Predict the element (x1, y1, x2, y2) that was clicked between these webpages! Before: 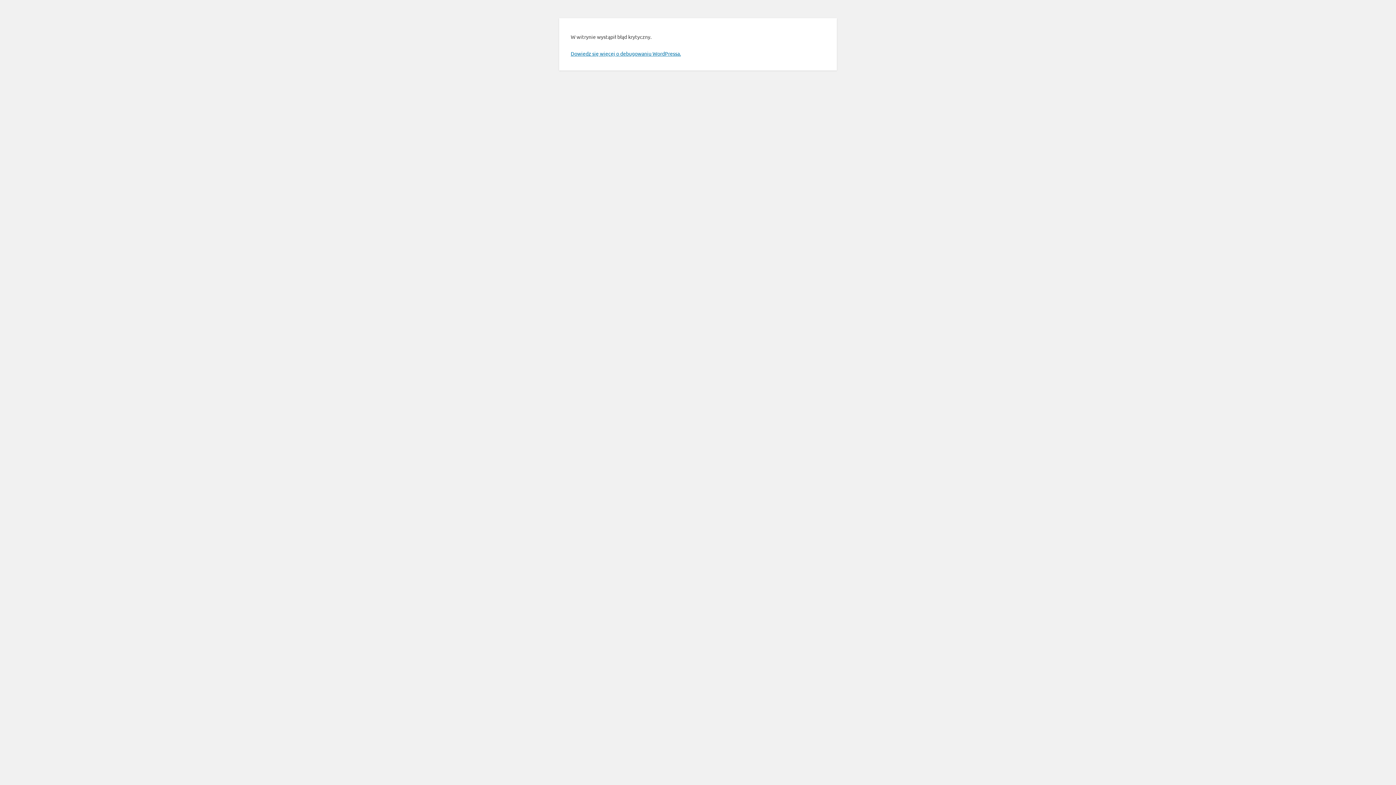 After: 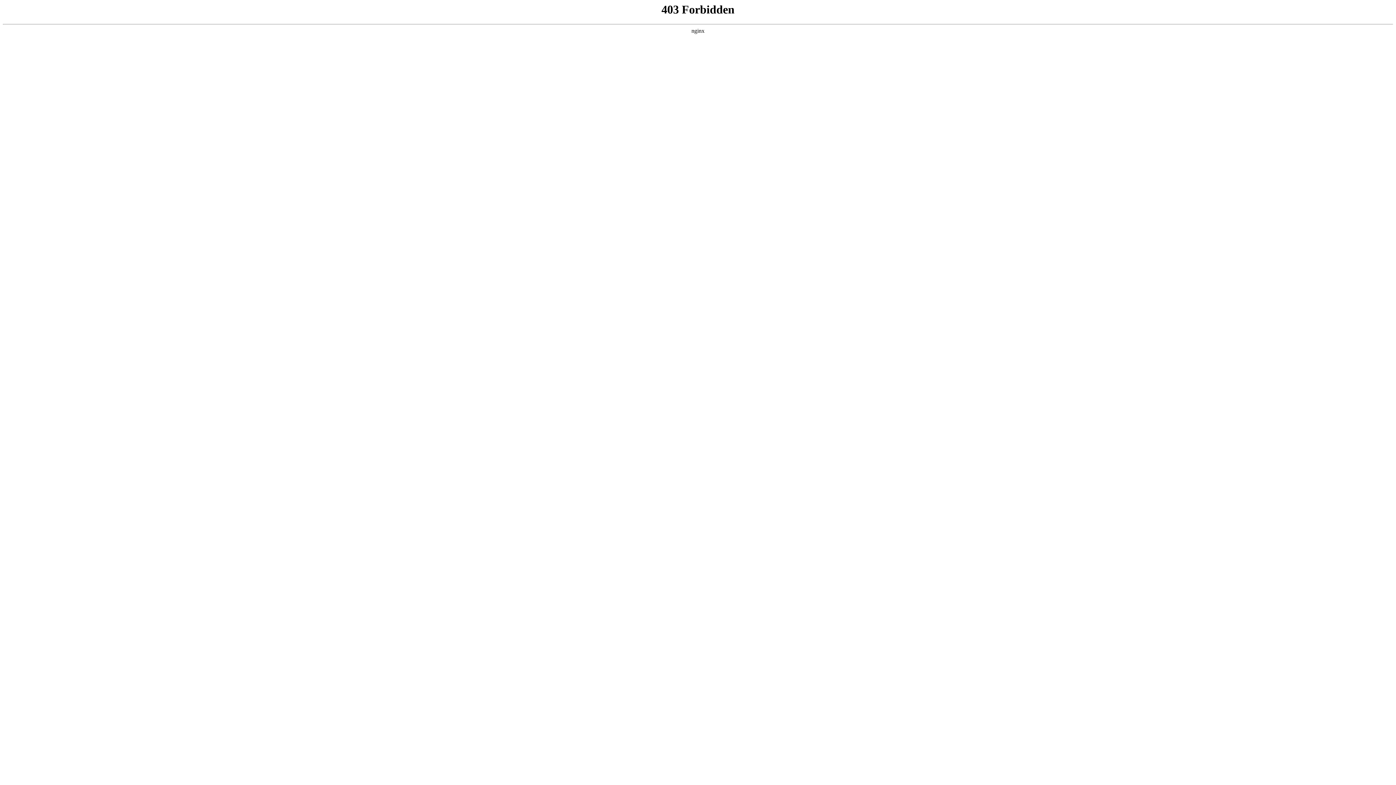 Action: bbox: (570, 50, 681, 56) label: Dowiedz się więcej o debugowaniu WordPressa.